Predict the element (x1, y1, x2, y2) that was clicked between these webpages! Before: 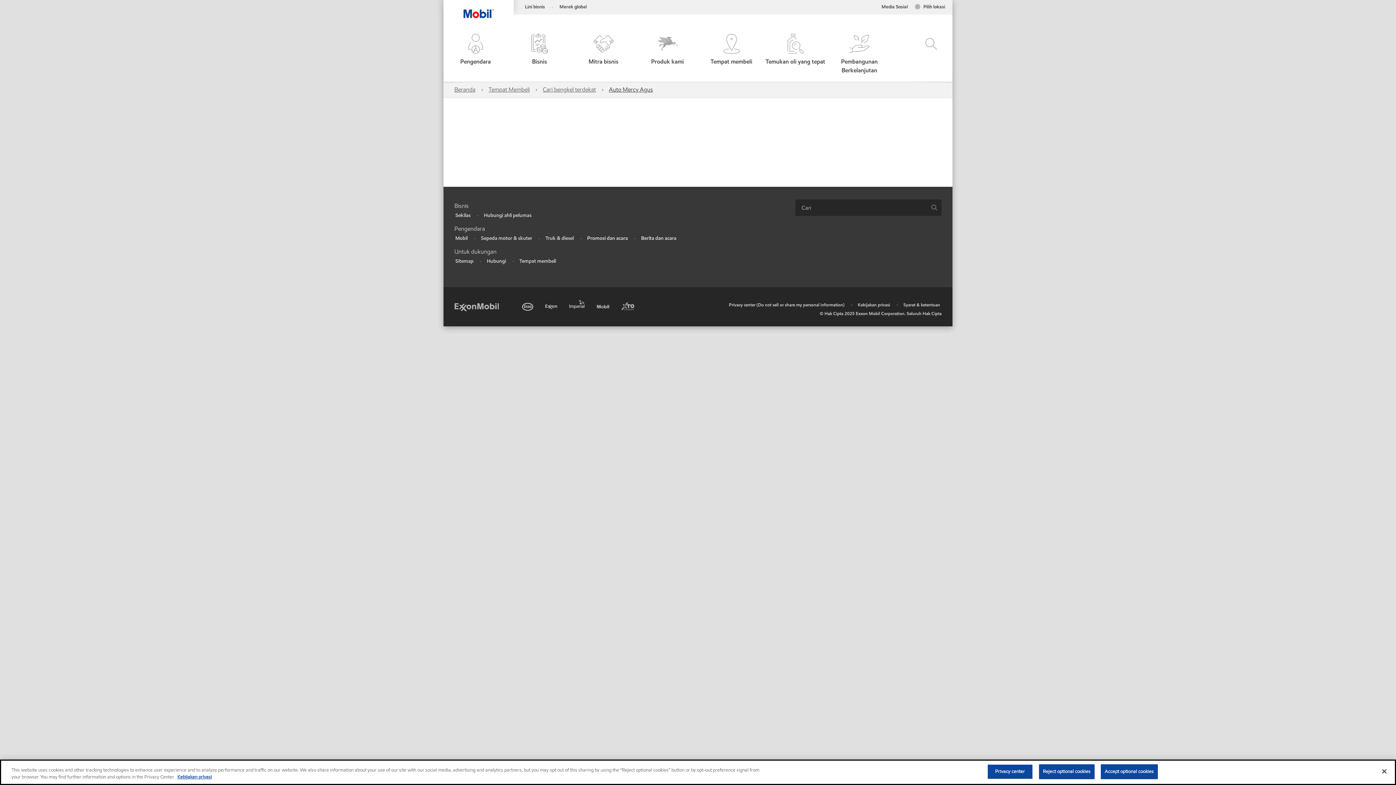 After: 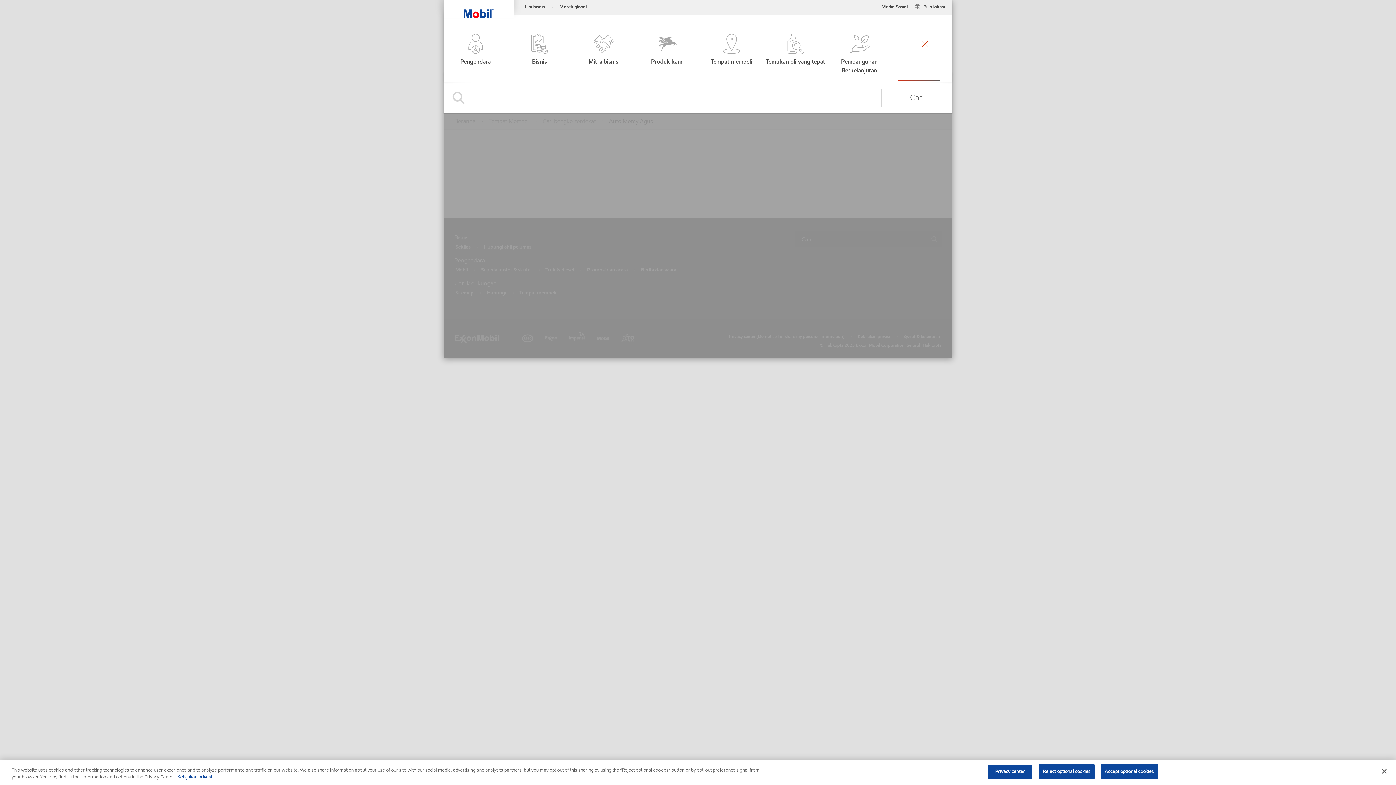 Action: bbox: (908, 33, 942, 74) label: Header-aria-label